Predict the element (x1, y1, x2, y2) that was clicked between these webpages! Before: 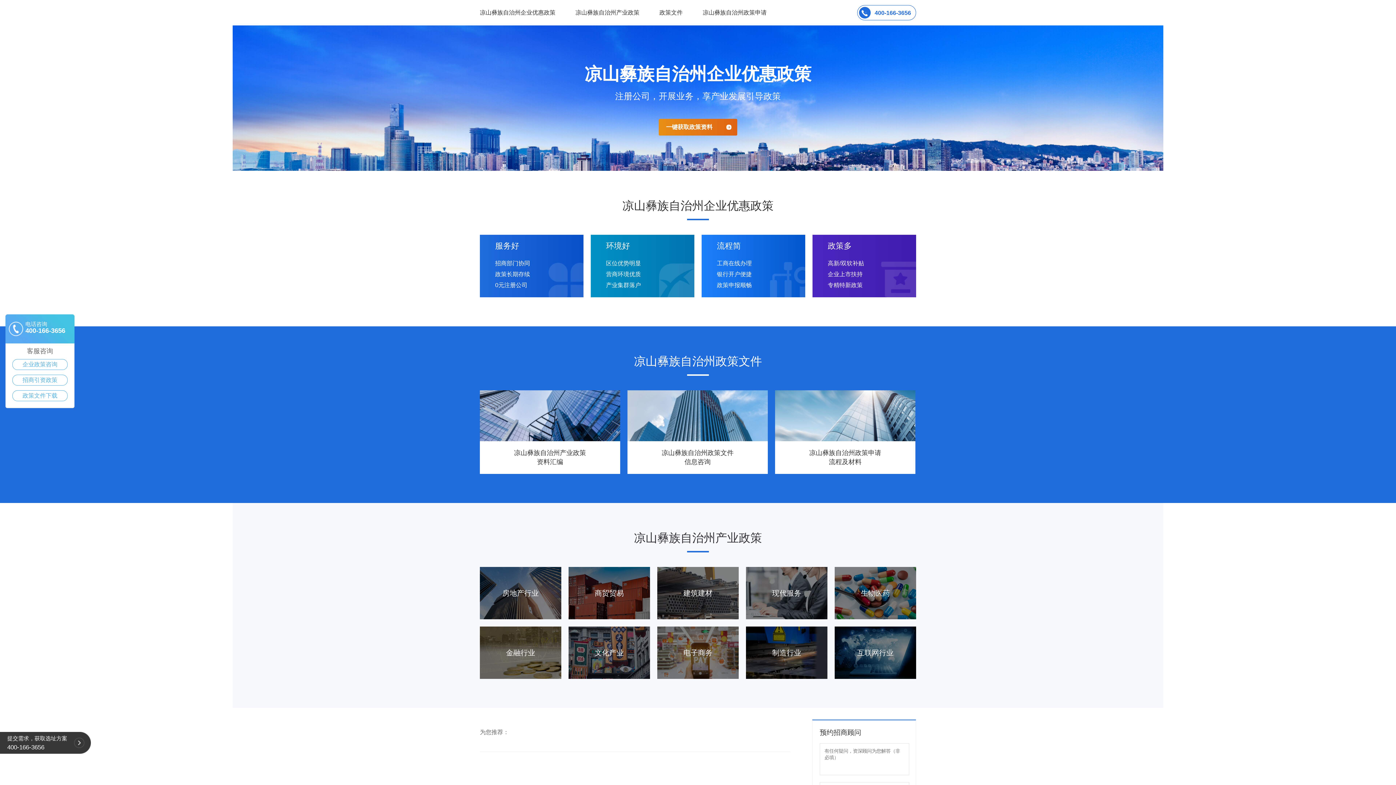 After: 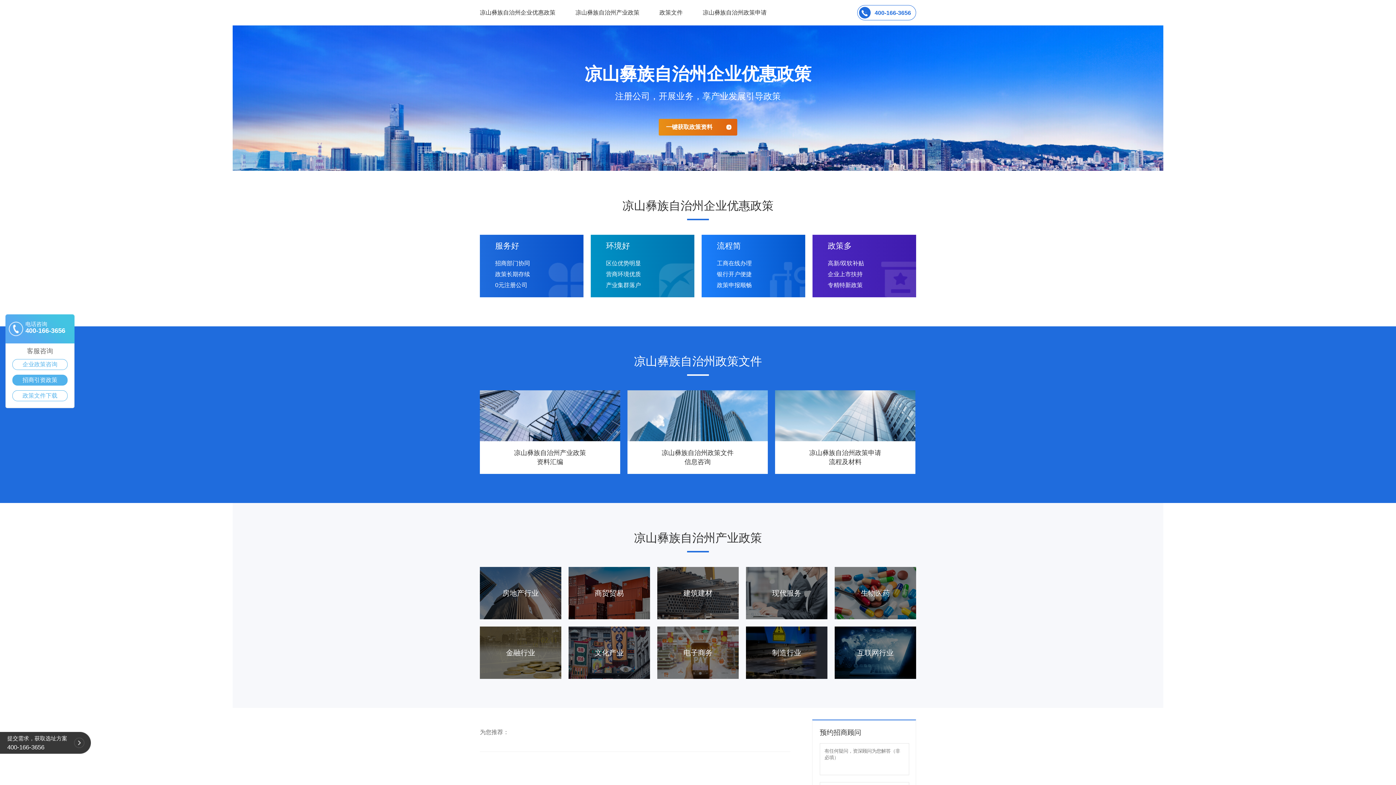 Action: label: 招商引资政策 bbox: (12, 375, 67, 385)